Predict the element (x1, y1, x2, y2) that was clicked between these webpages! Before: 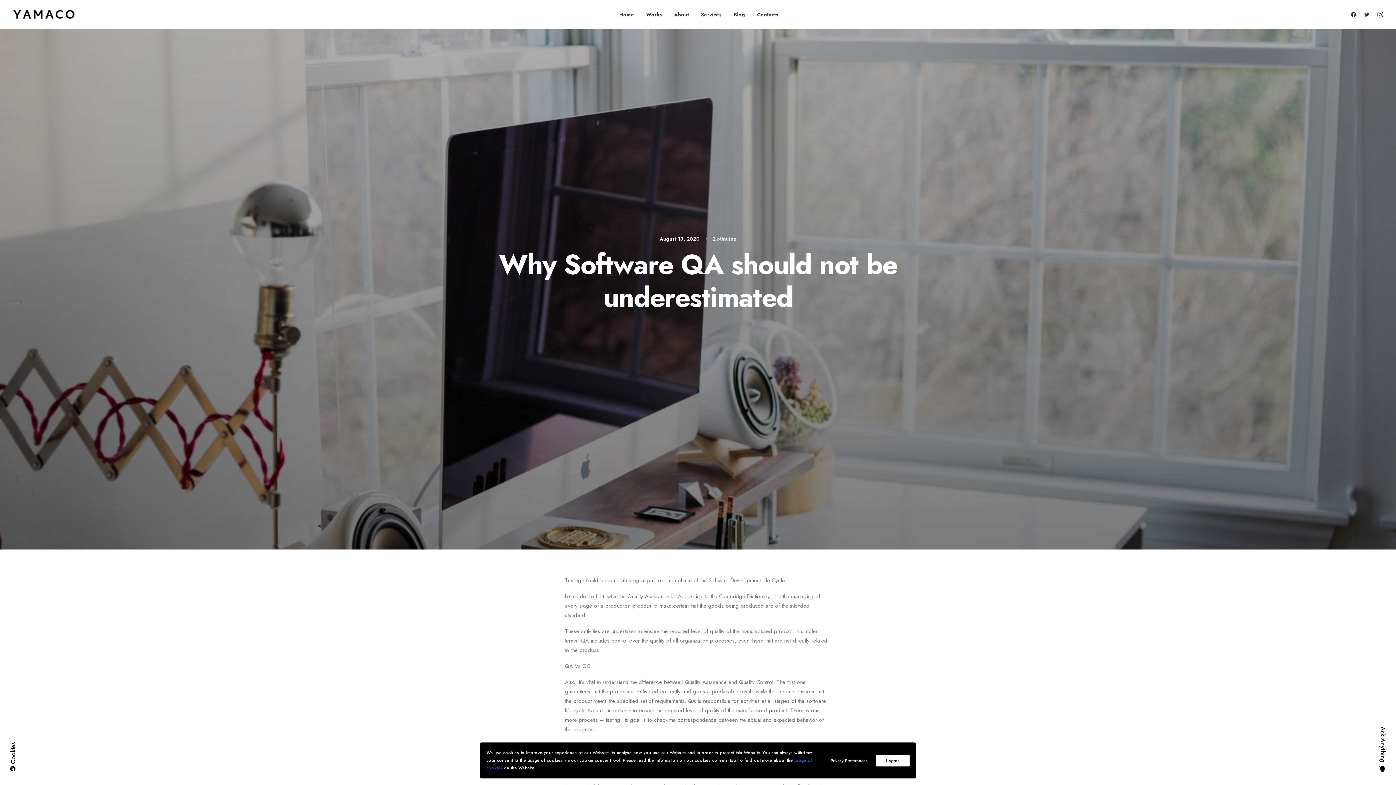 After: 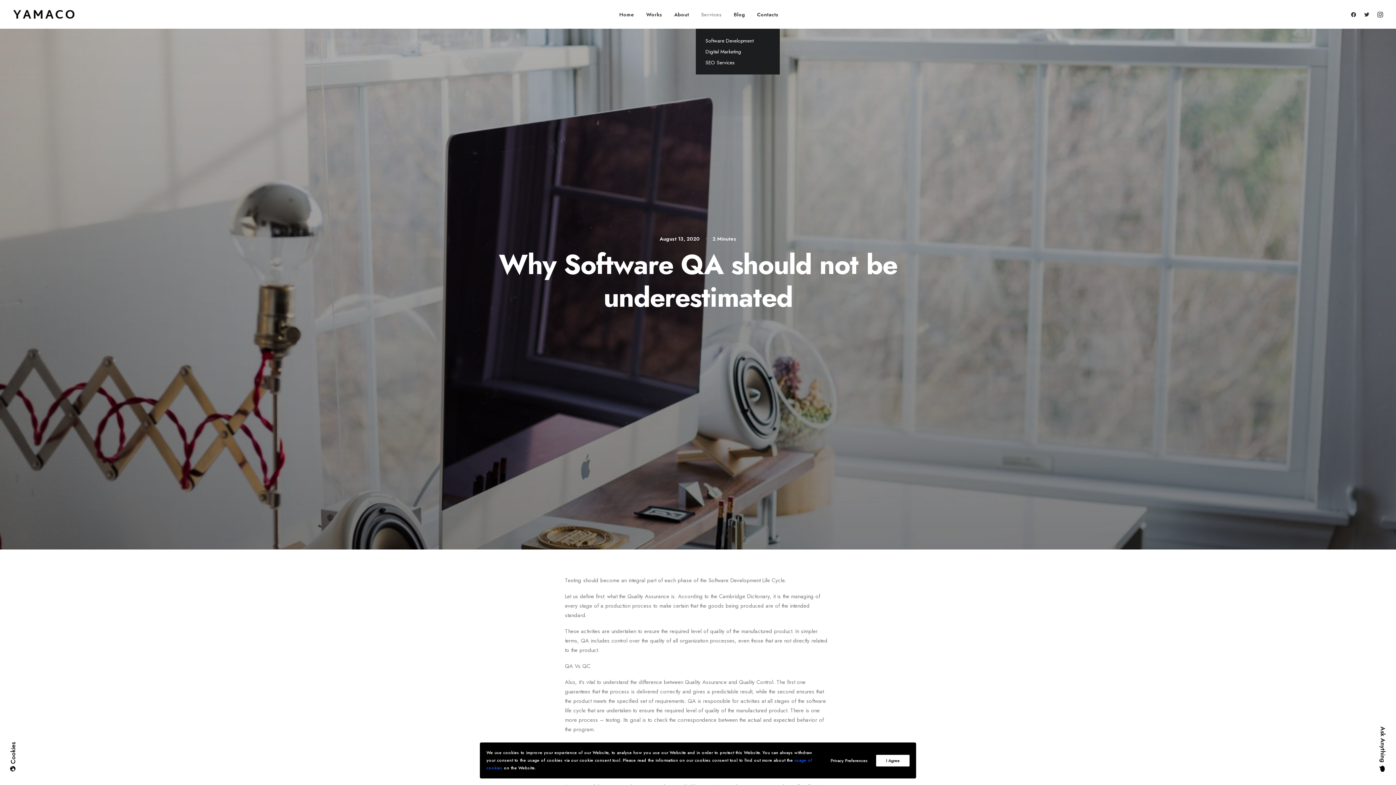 Action: bbox: (696, 0, 727, 28) label: Services